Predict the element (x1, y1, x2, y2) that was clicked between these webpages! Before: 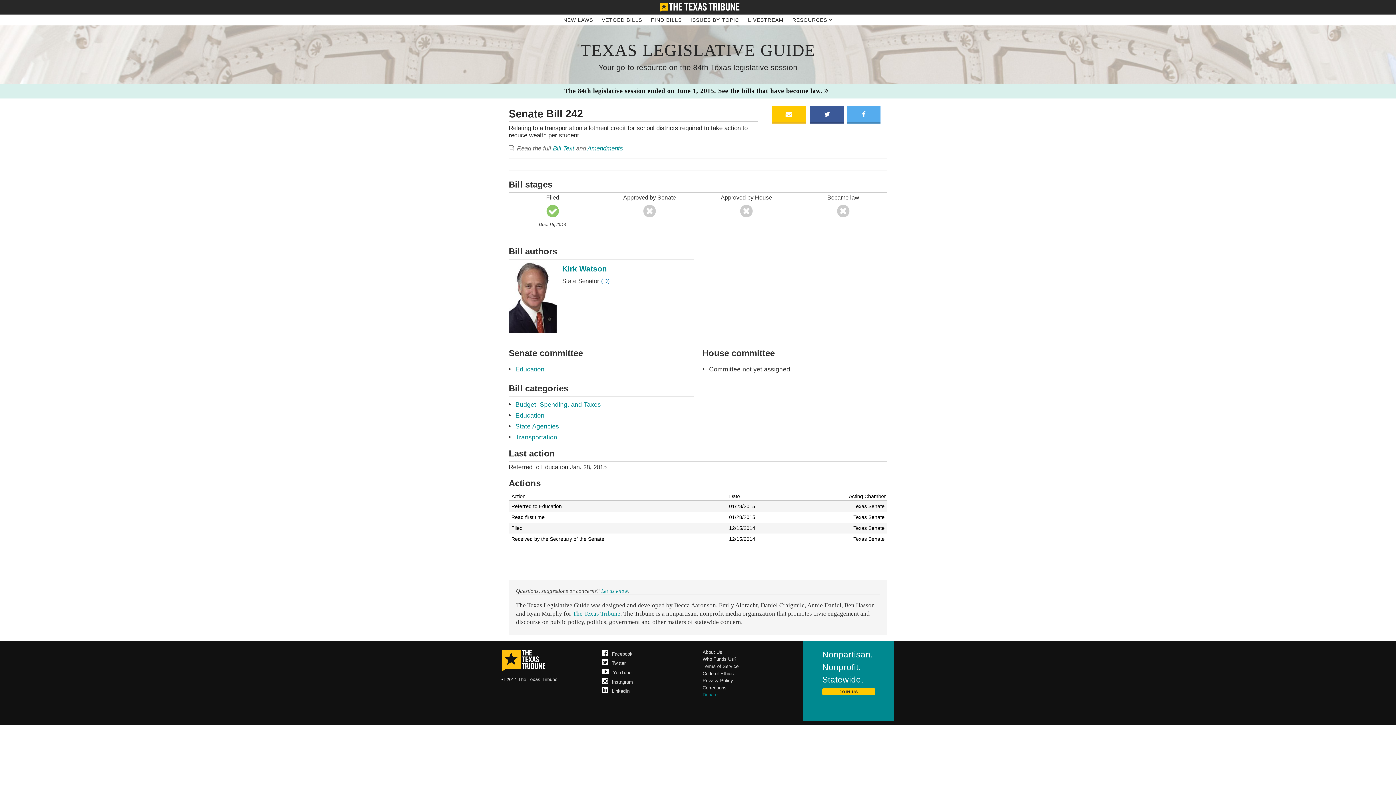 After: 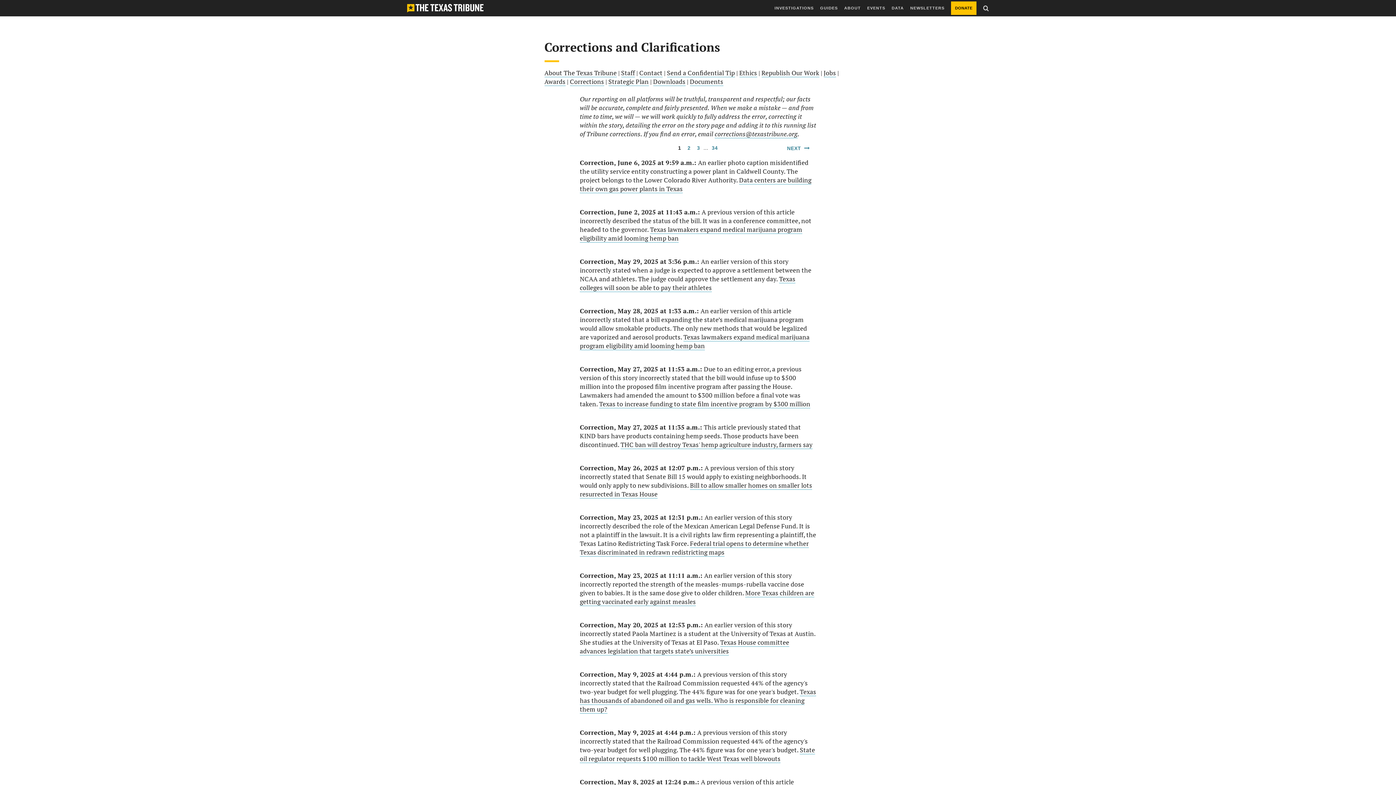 Action: label: Corrections bbox: (702, 685, 726, 690)